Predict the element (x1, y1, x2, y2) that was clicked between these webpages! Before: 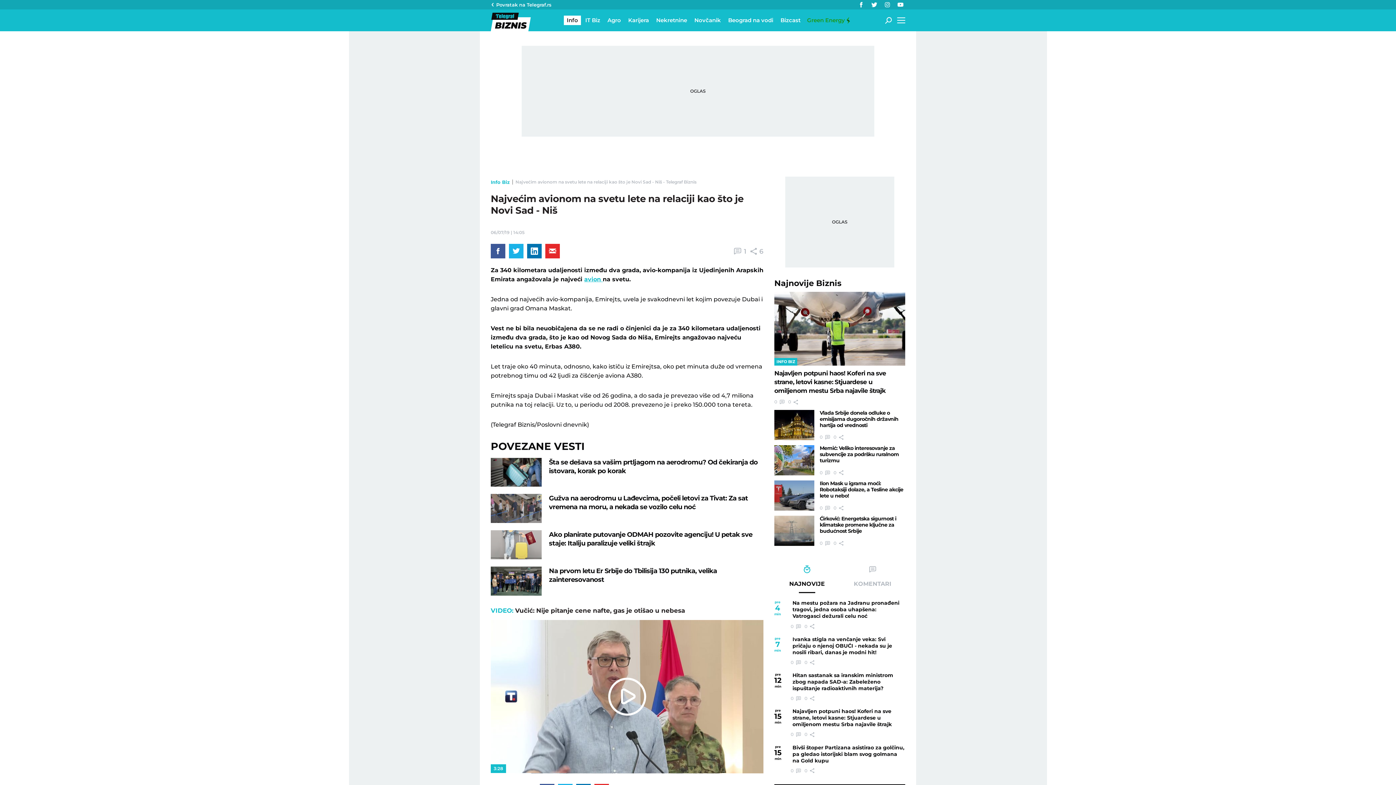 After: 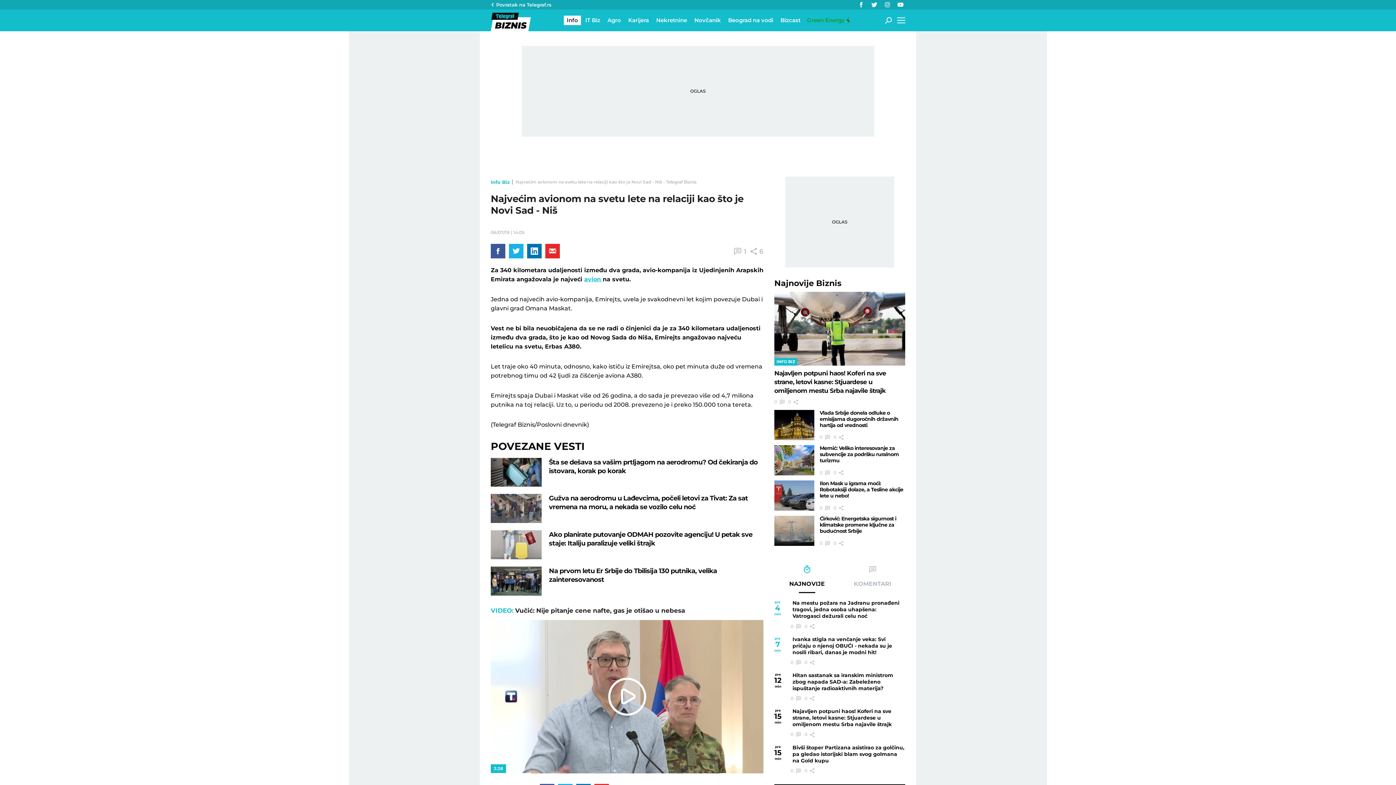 Action: bbox: (869, 0, 879, 9)